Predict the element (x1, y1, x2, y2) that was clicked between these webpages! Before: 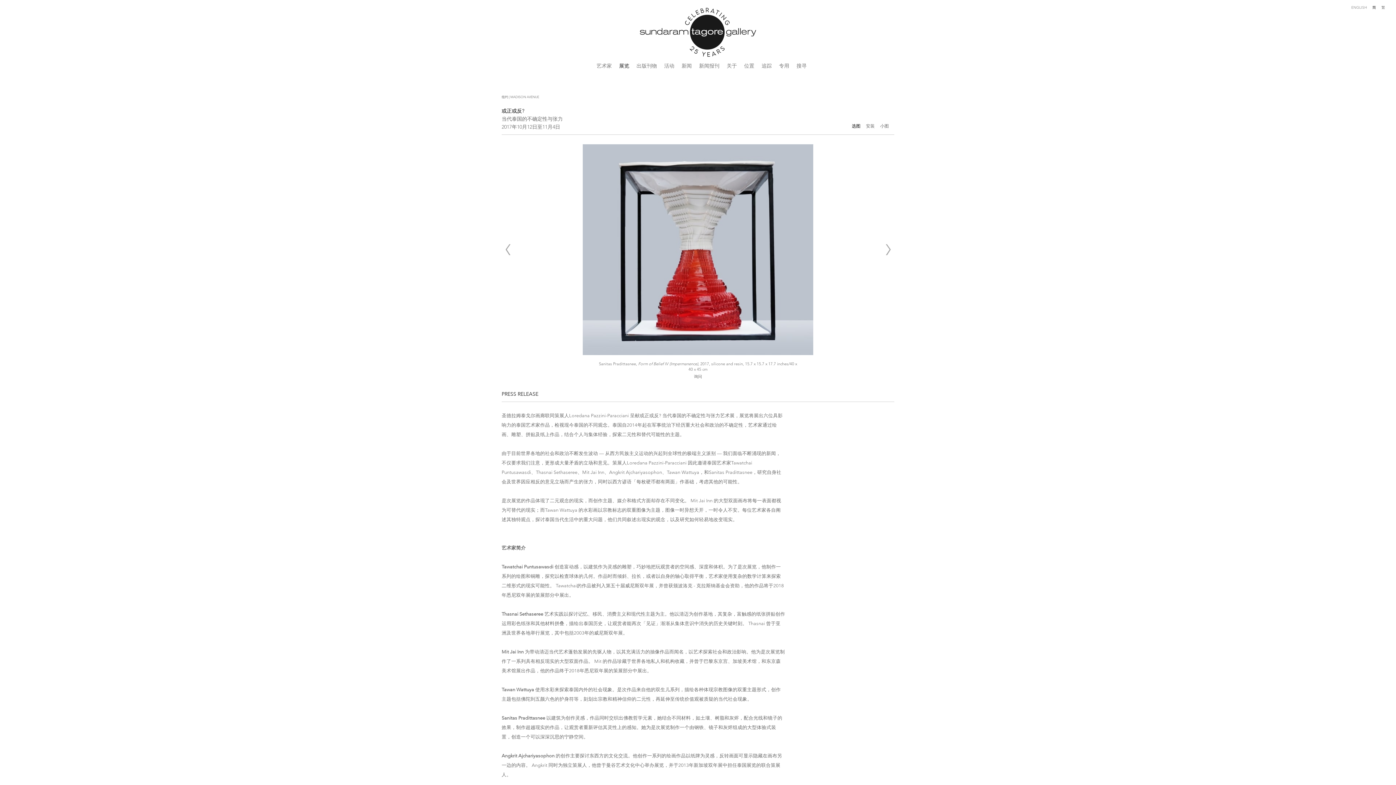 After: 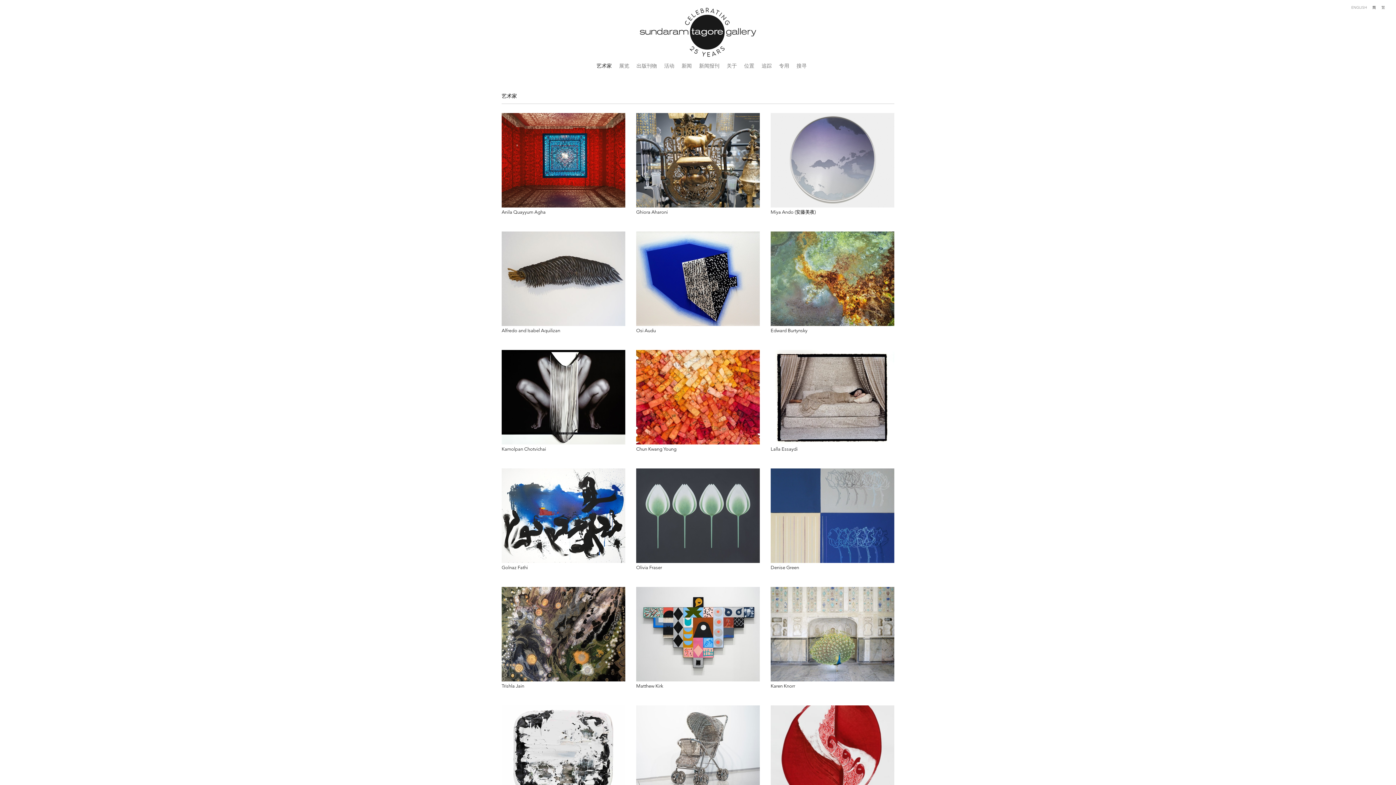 Action: label: 艺术家 bbox: (596, 62, 612, 68)